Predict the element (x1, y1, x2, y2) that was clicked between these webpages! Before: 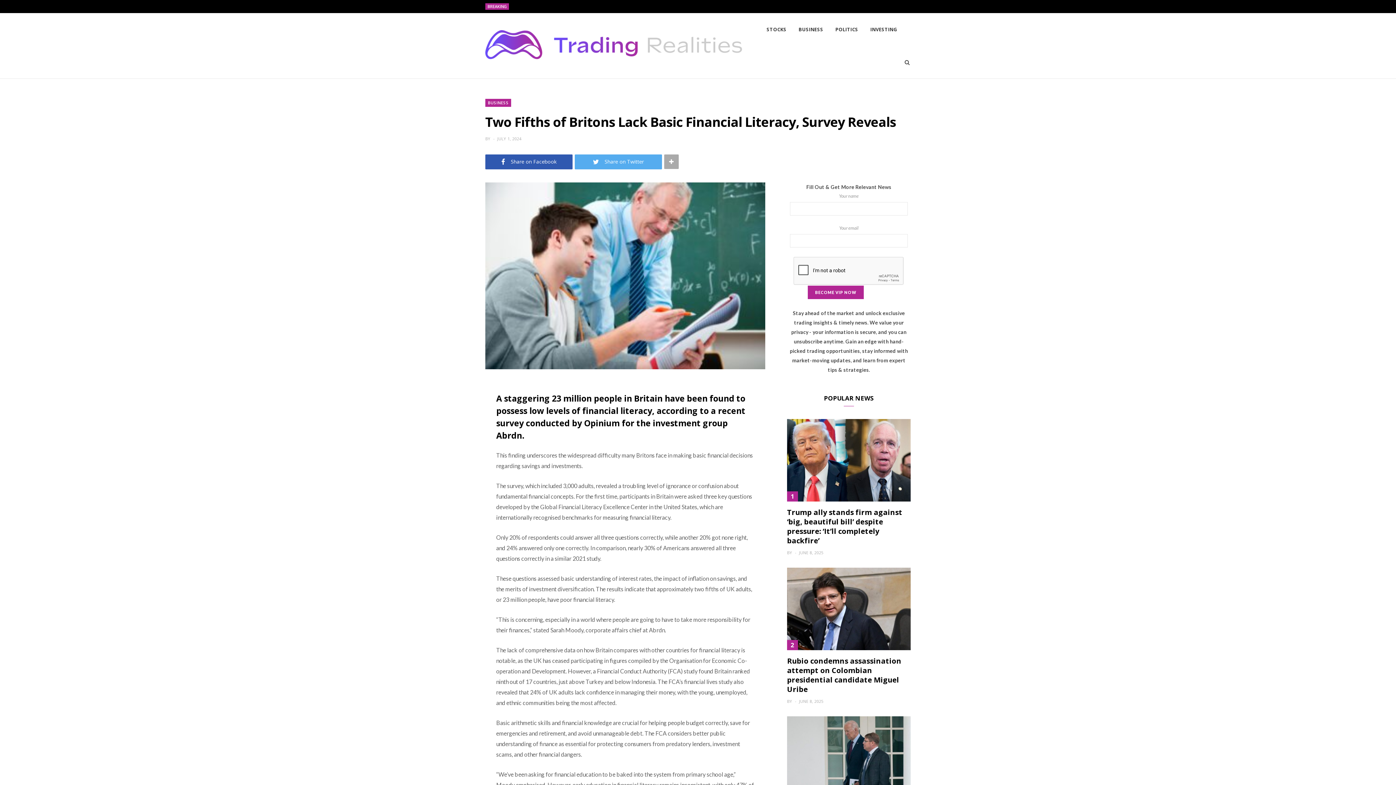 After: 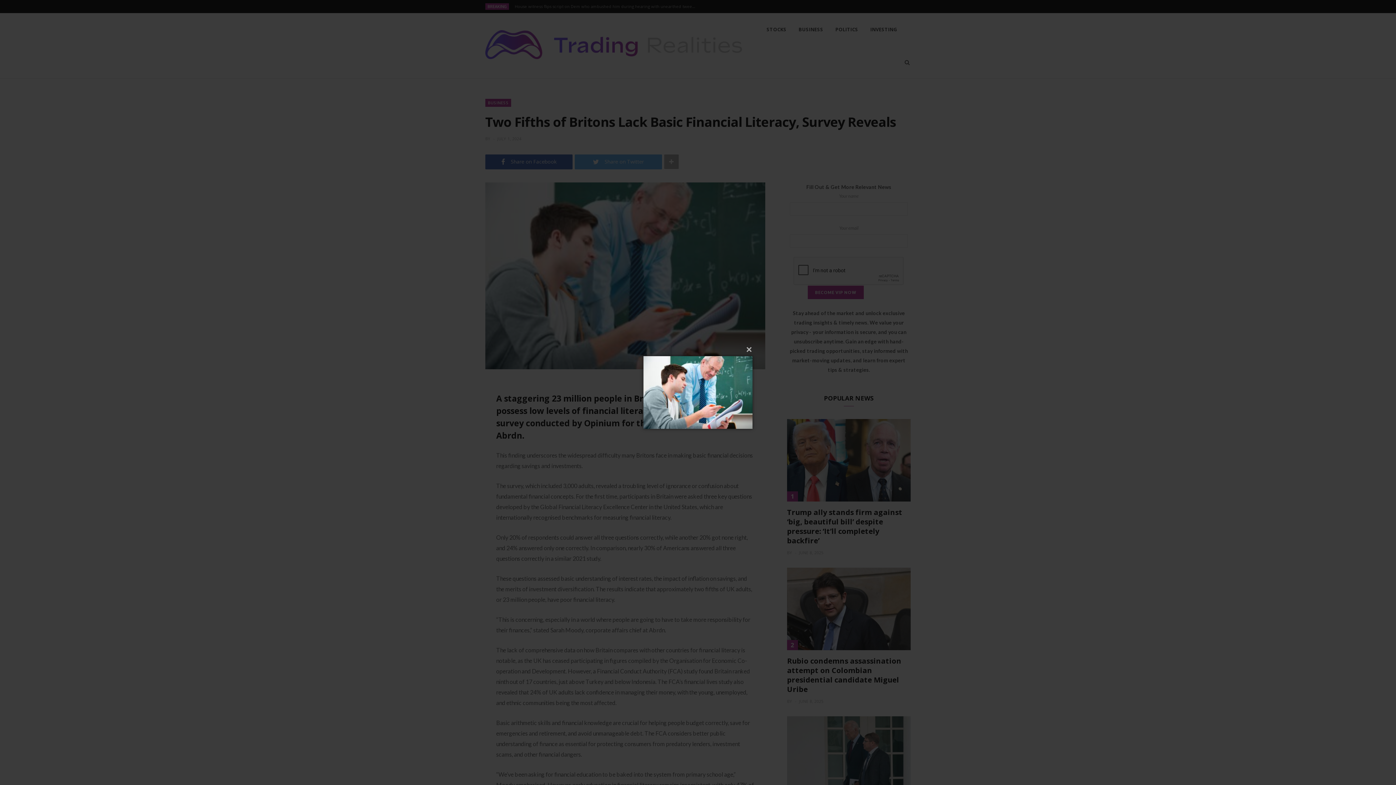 Action: bbox: (485, 182, 765, 369)